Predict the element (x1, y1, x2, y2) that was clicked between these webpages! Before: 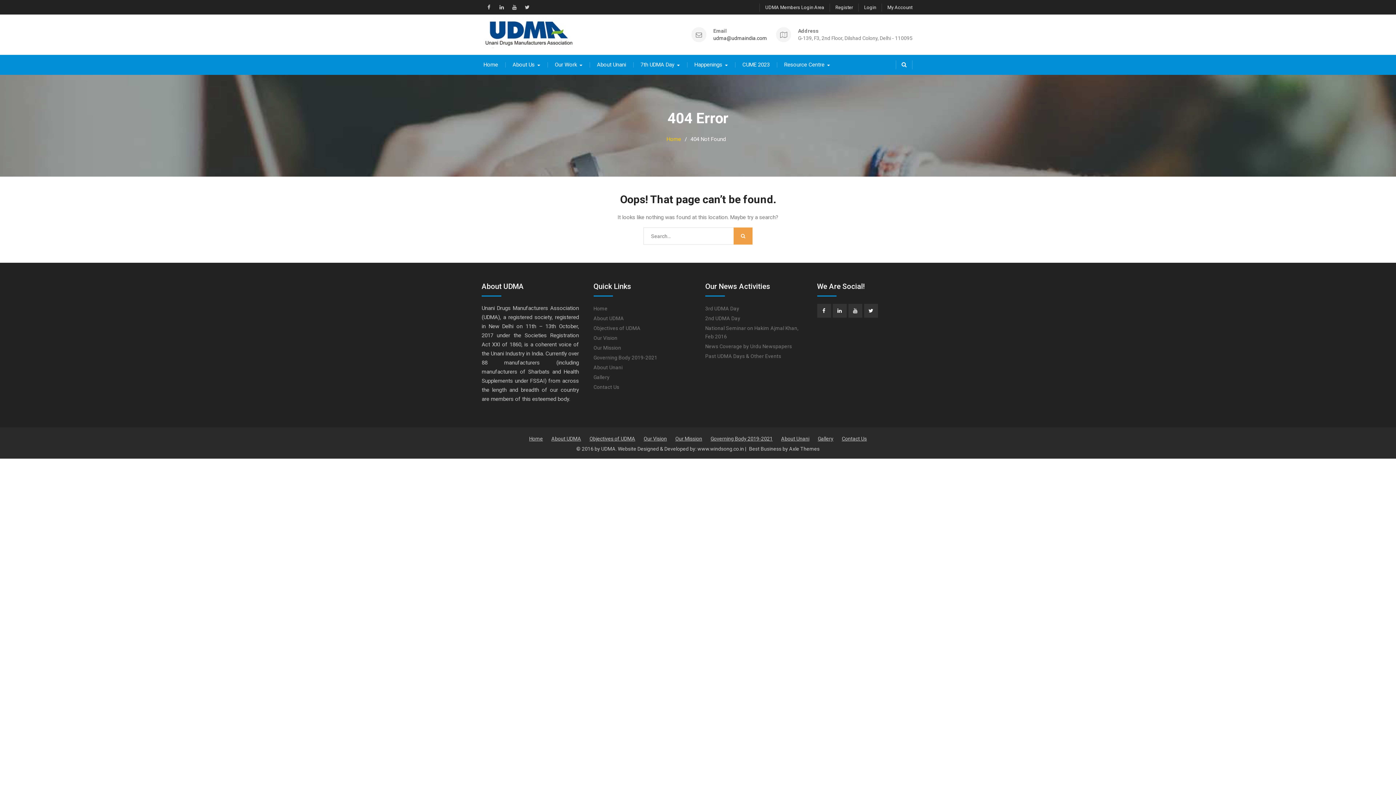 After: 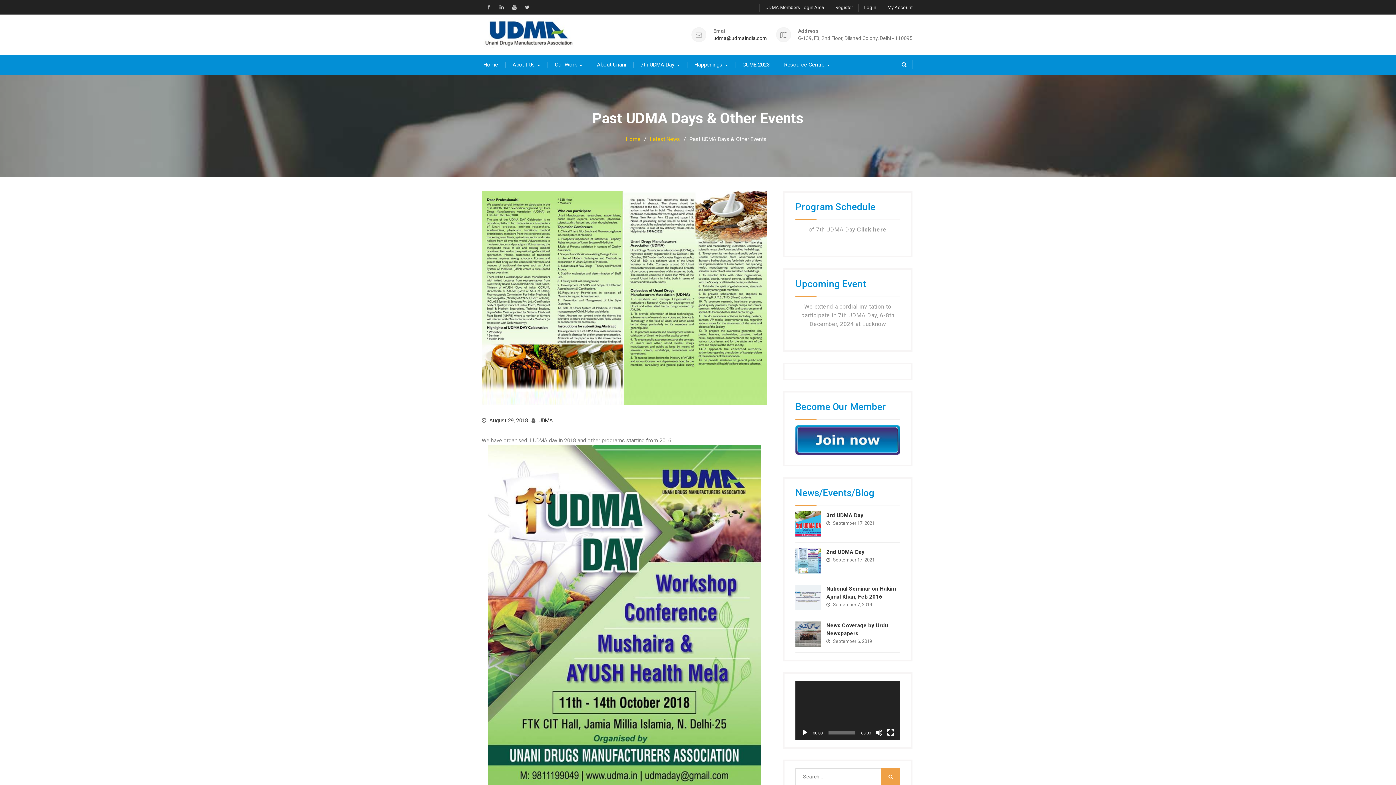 Action: label: Past UDMA Days & Other Events bbox: (705, 353, 781, 359)